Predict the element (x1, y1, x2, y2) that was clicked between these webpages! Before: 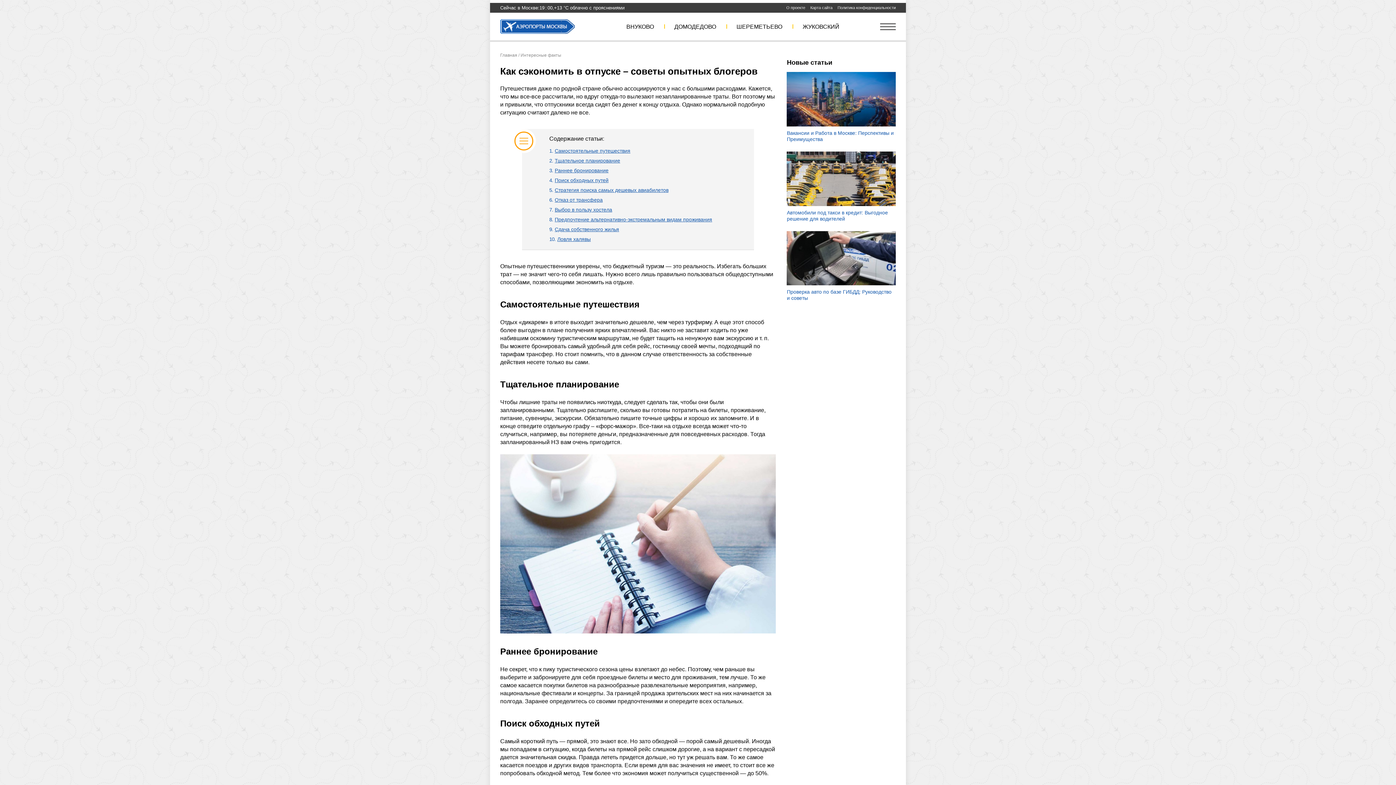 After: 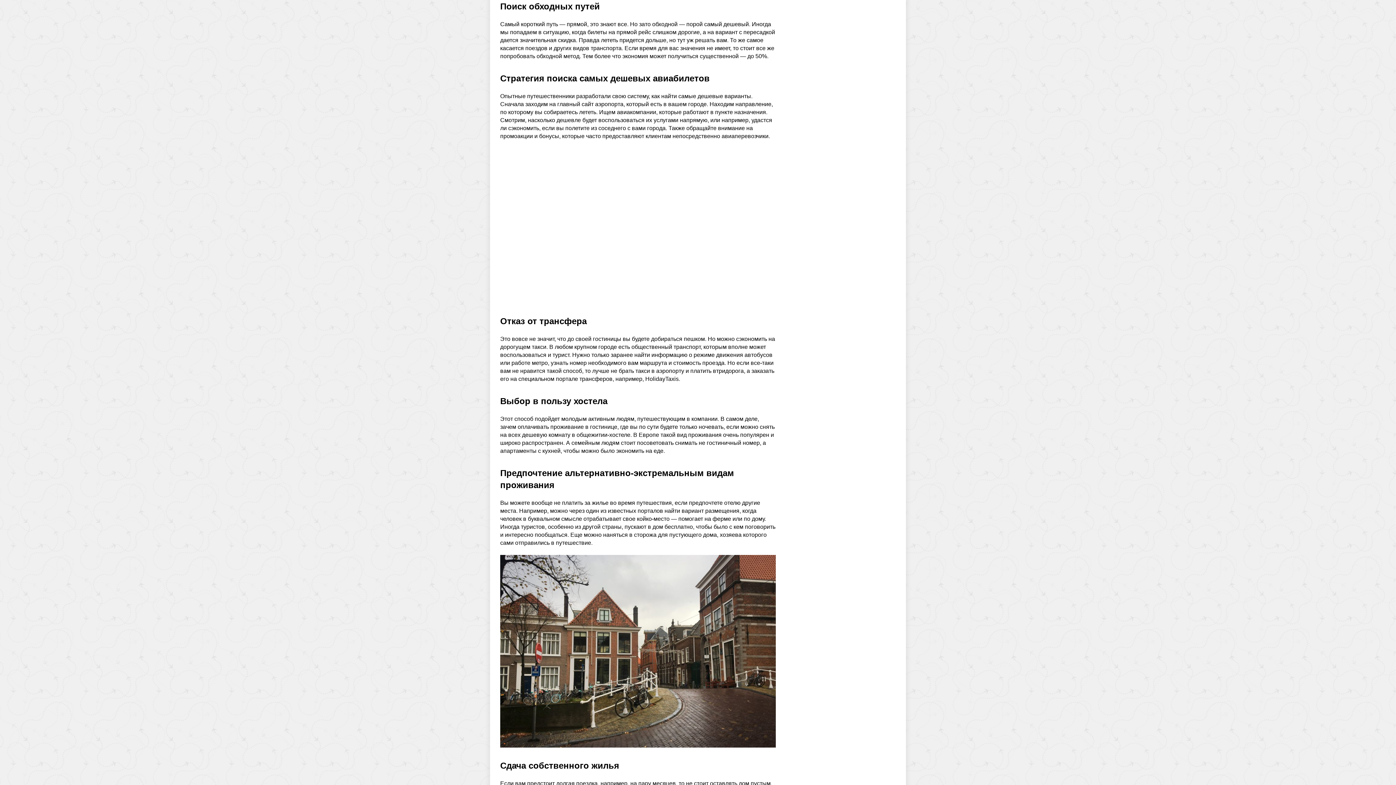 Action: label: Поиск обходных путей bbox: (554, 177, 608, 183)